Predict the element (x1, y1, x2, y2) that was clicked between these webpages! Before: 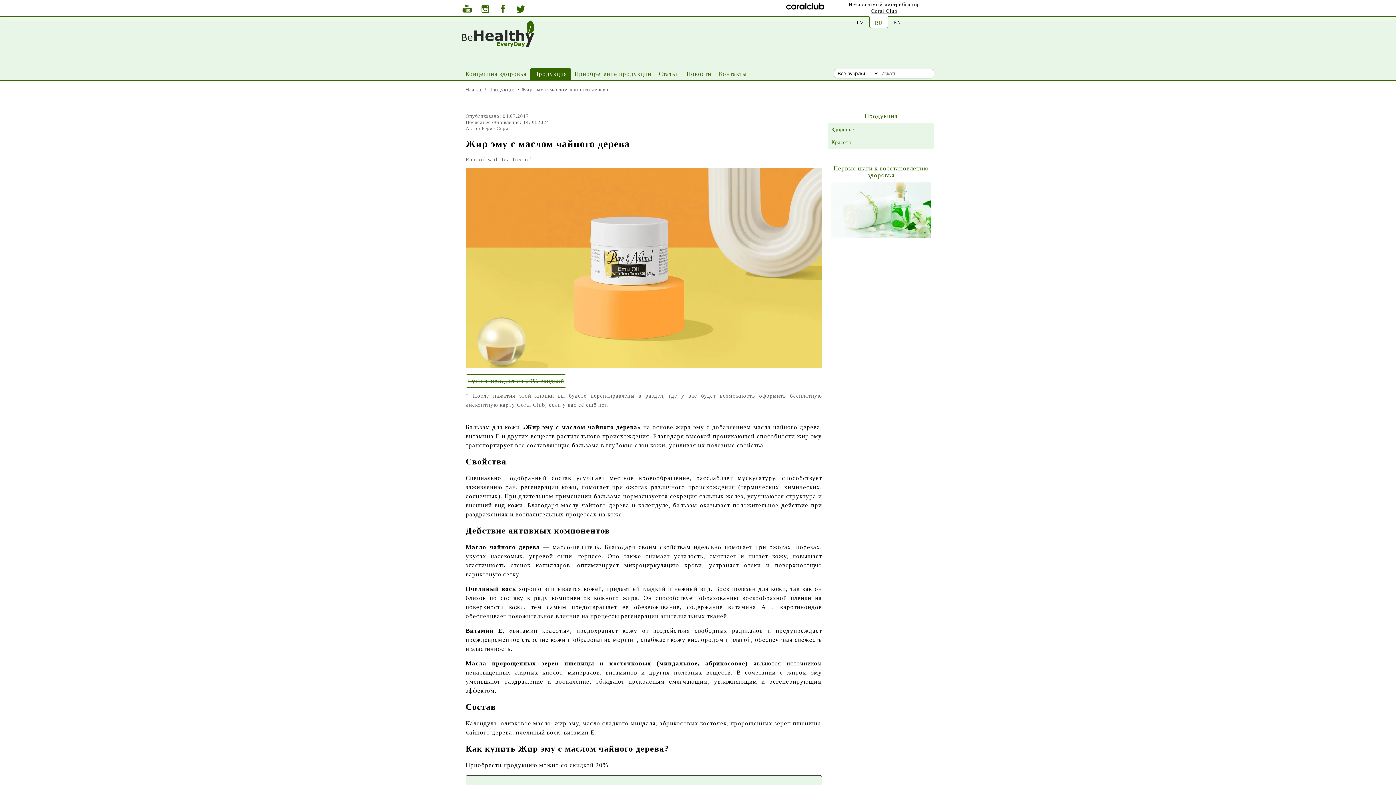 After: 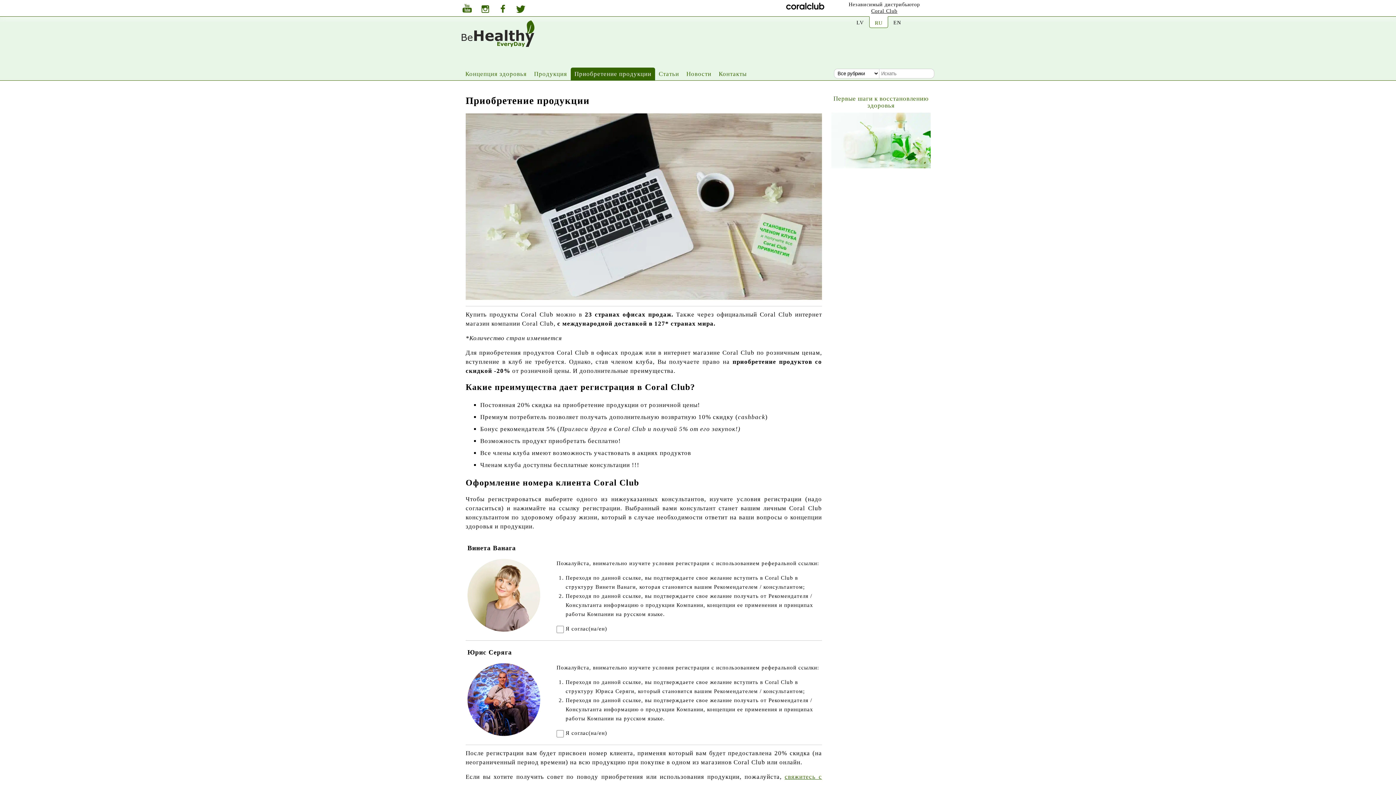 Action: label: Приобретение продукции bbox: (570, 67, 655, 80)